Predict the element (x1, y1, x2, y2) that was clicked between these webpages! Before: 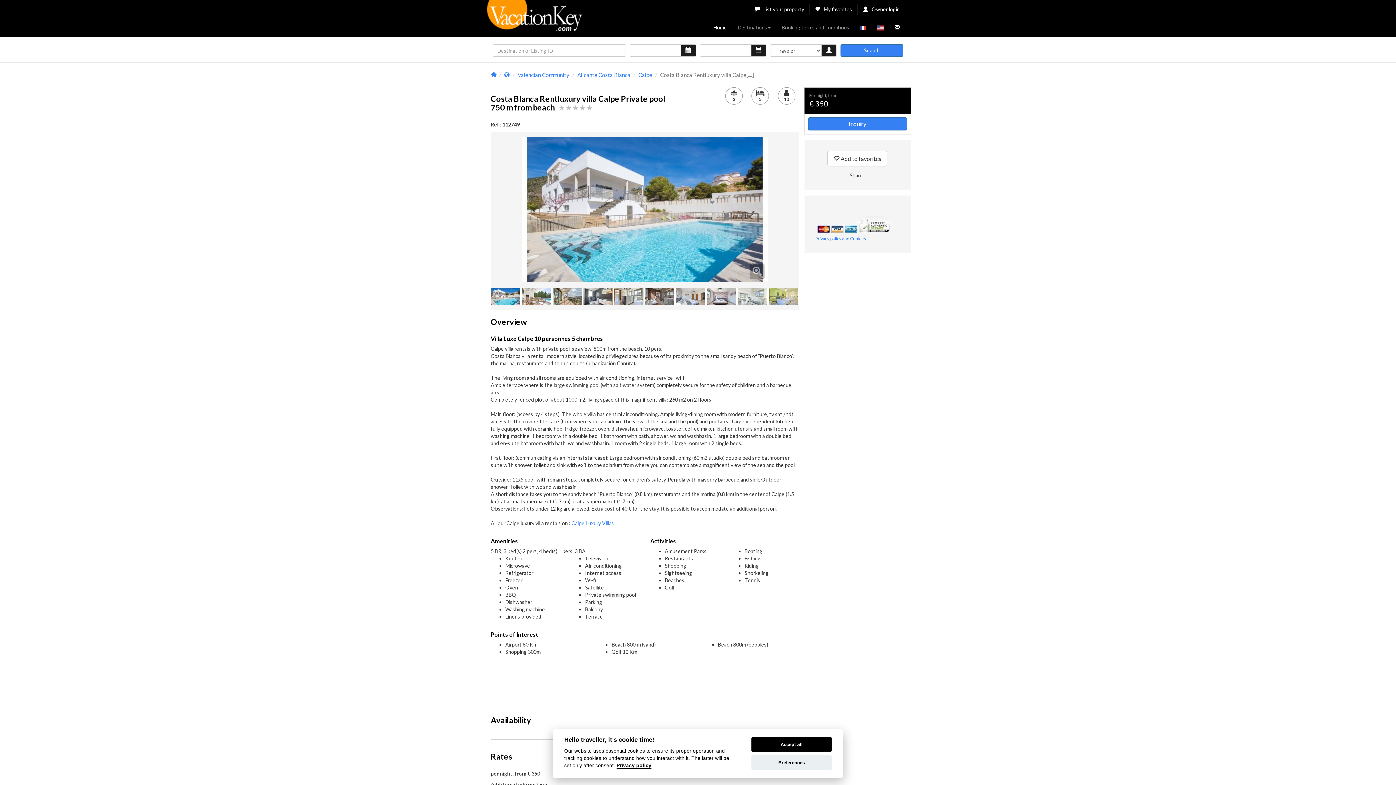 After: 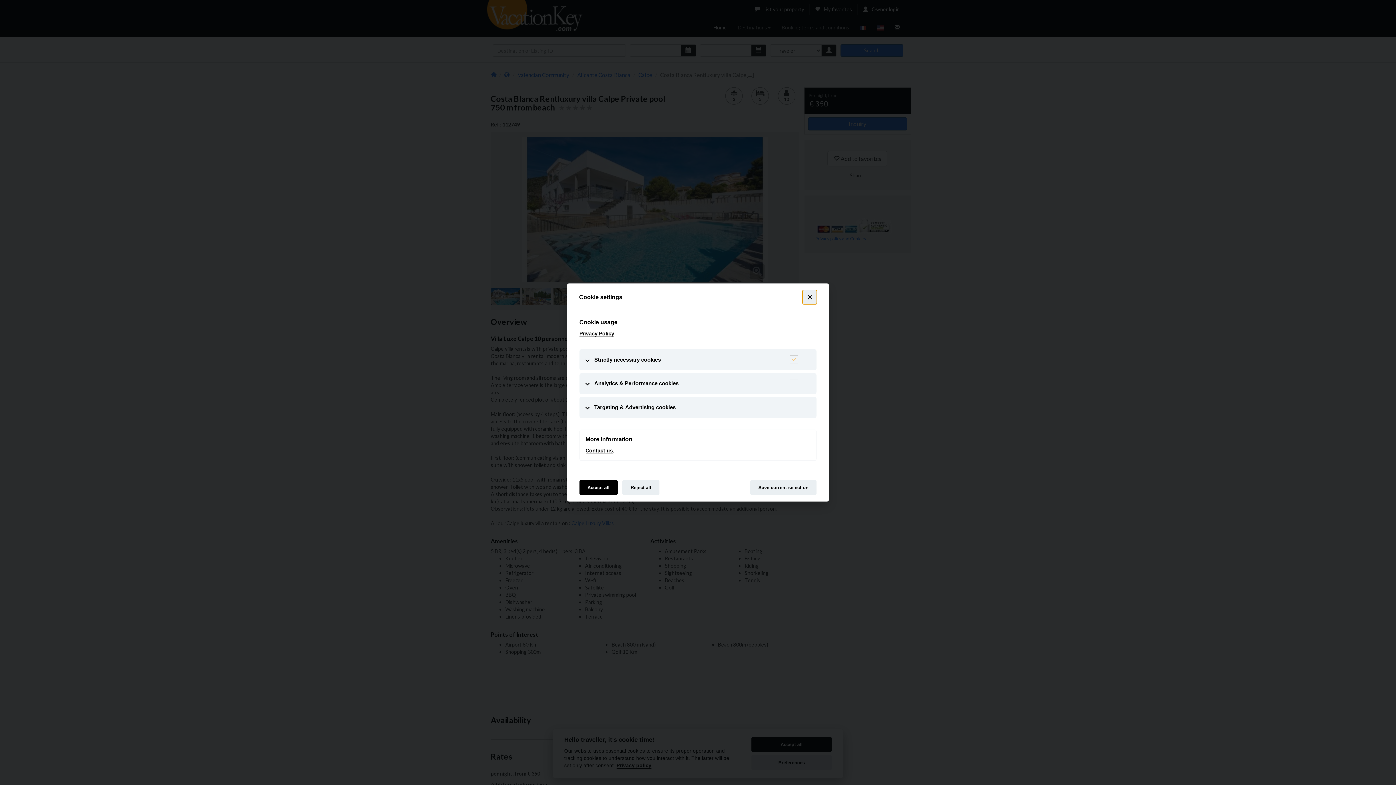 Action: bbox: (751, 755, 832, 770) label: Preferences